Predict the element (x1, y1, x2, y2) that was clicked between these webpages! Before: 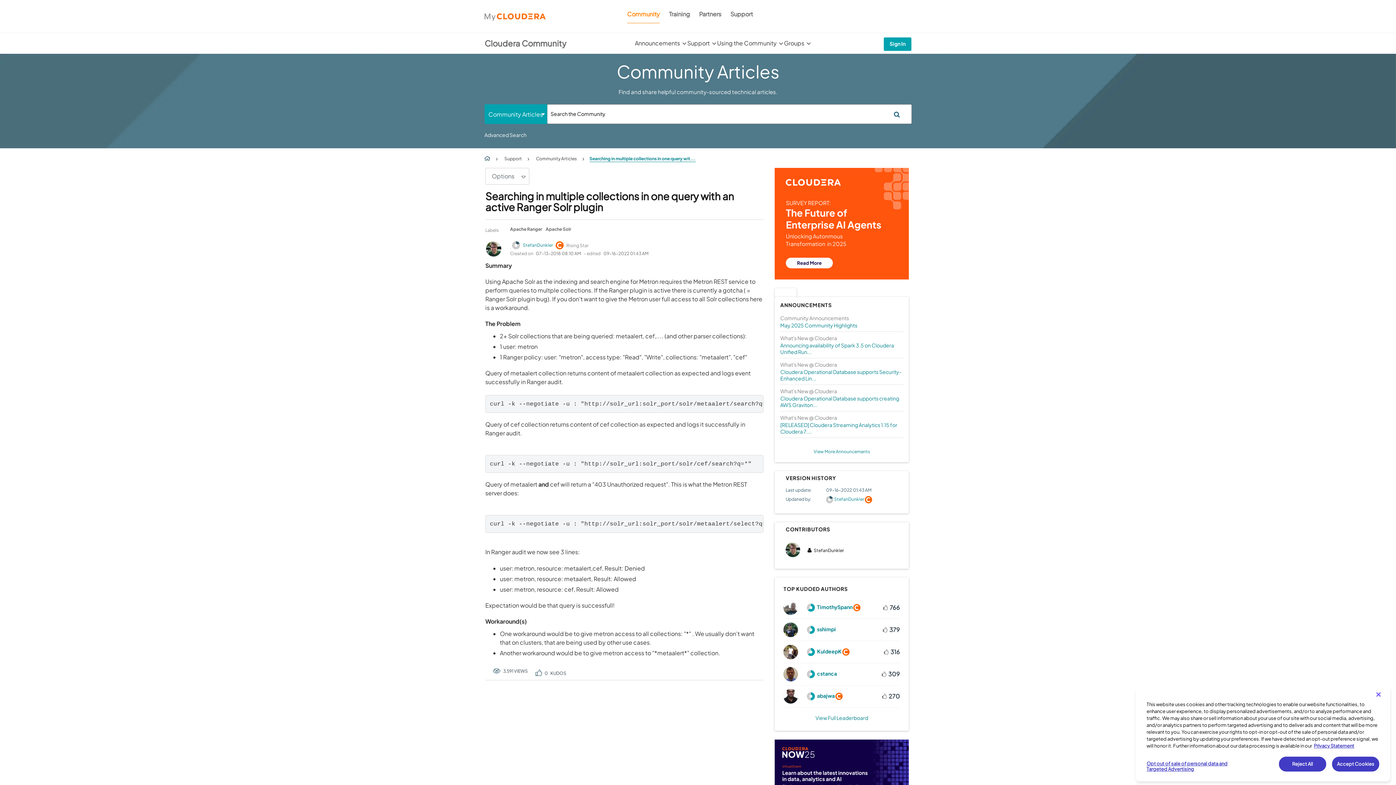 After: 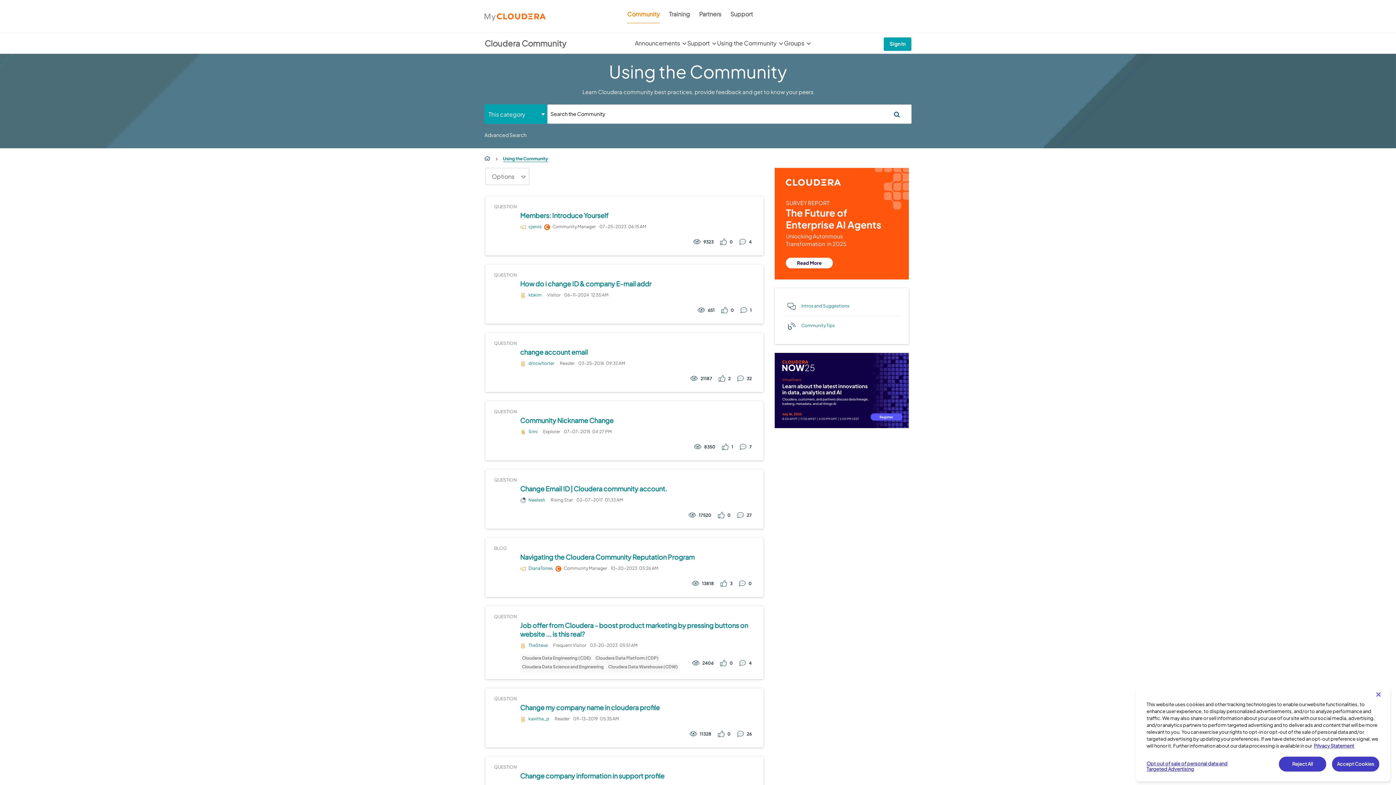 Action: bbox: (717, 39, 784, 57) label: Using the Community